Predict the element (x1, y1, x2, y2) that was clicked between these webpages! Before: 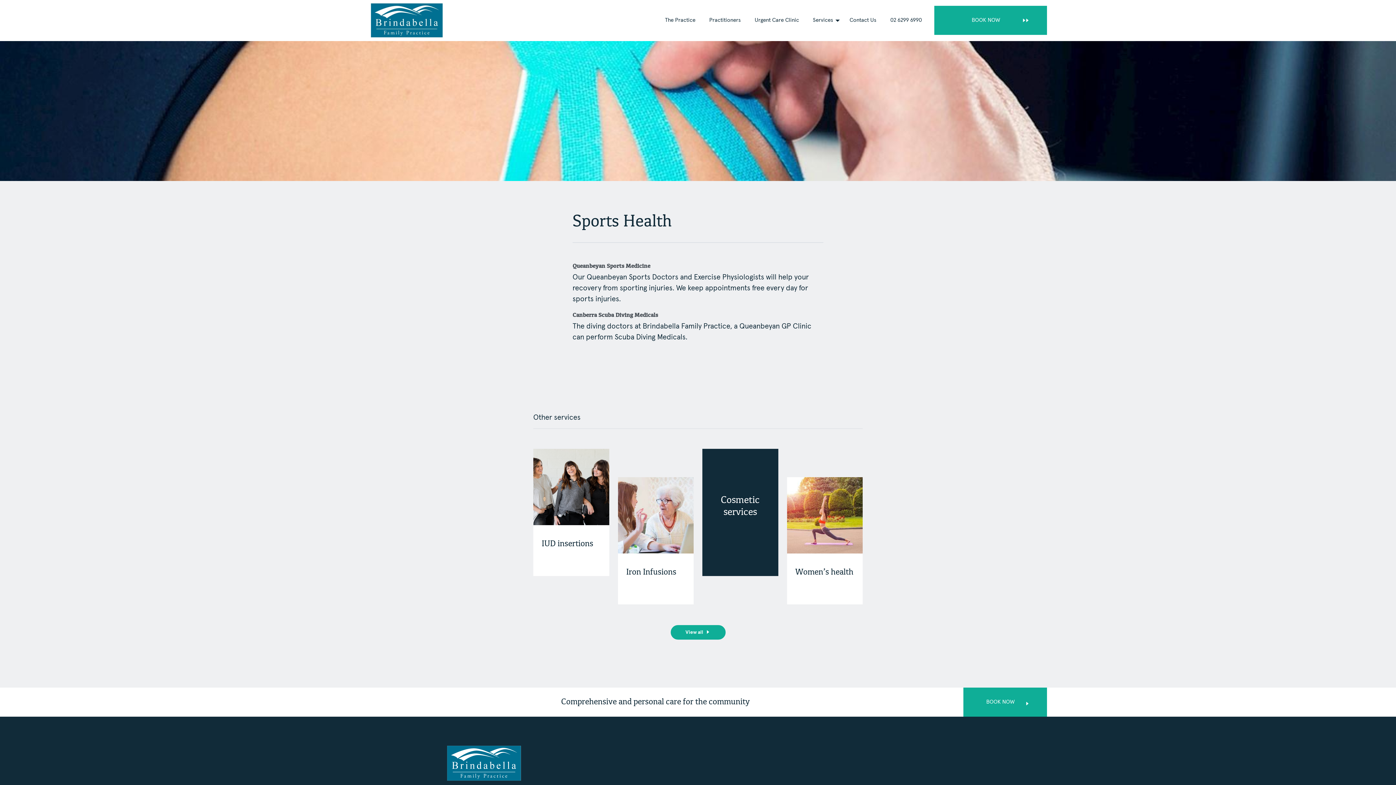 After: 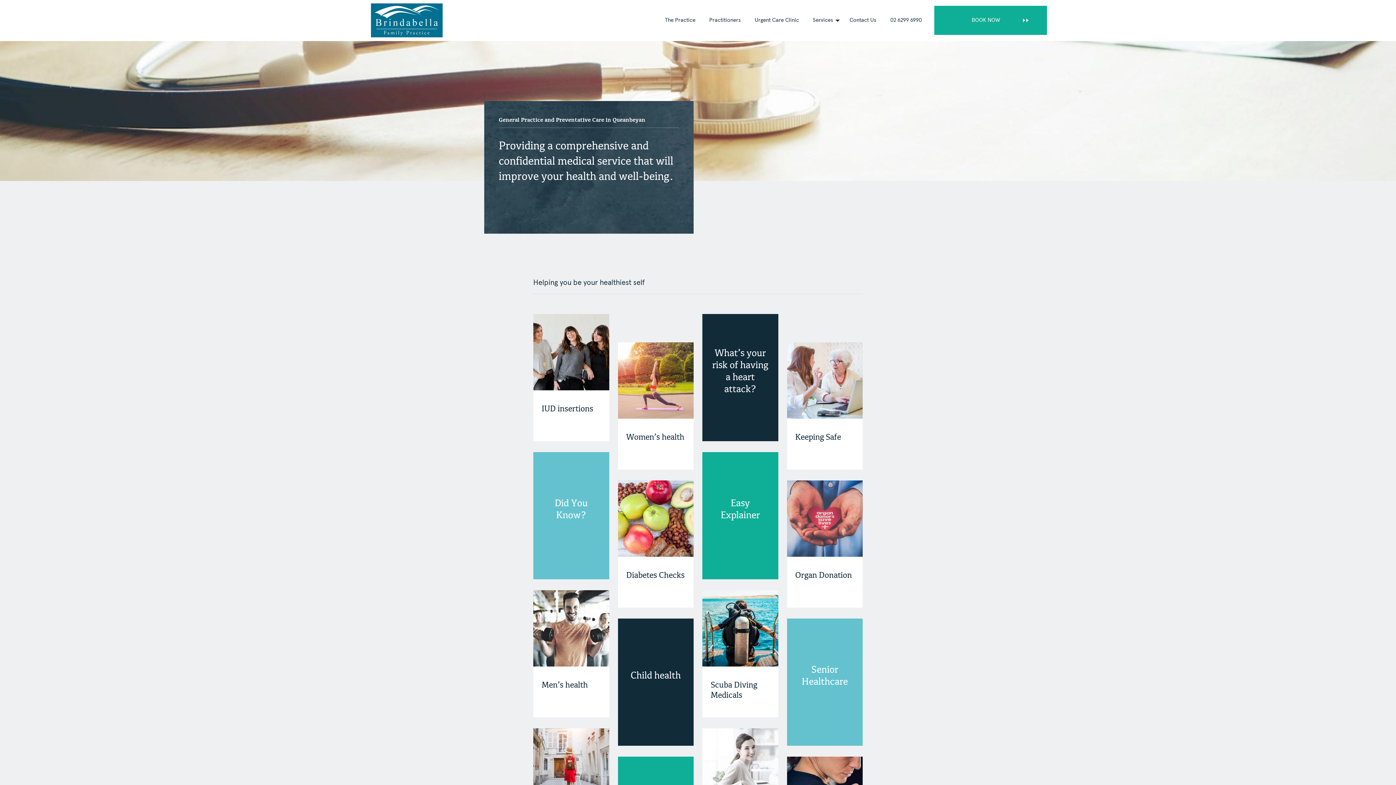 Action: label: View all bbox: (670, 625, 725, 639)